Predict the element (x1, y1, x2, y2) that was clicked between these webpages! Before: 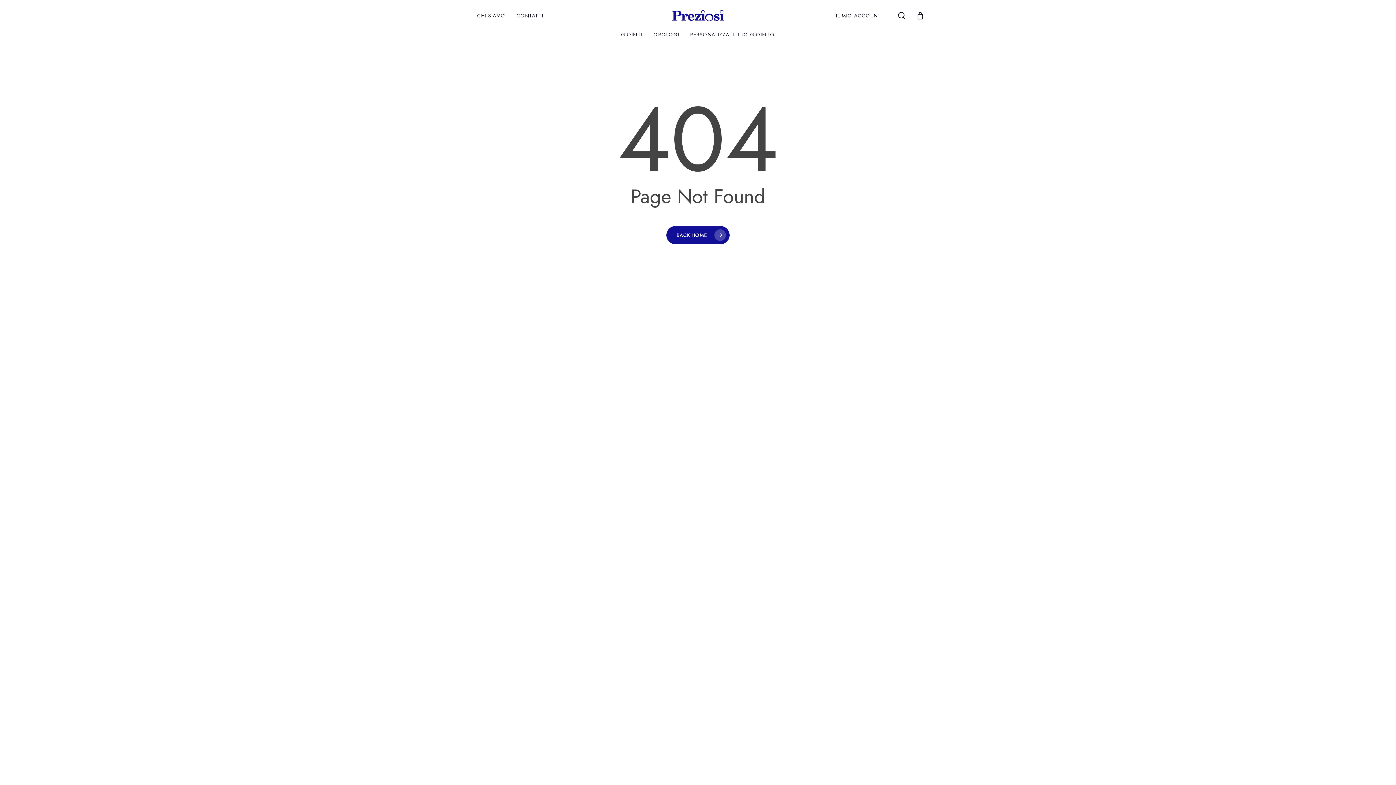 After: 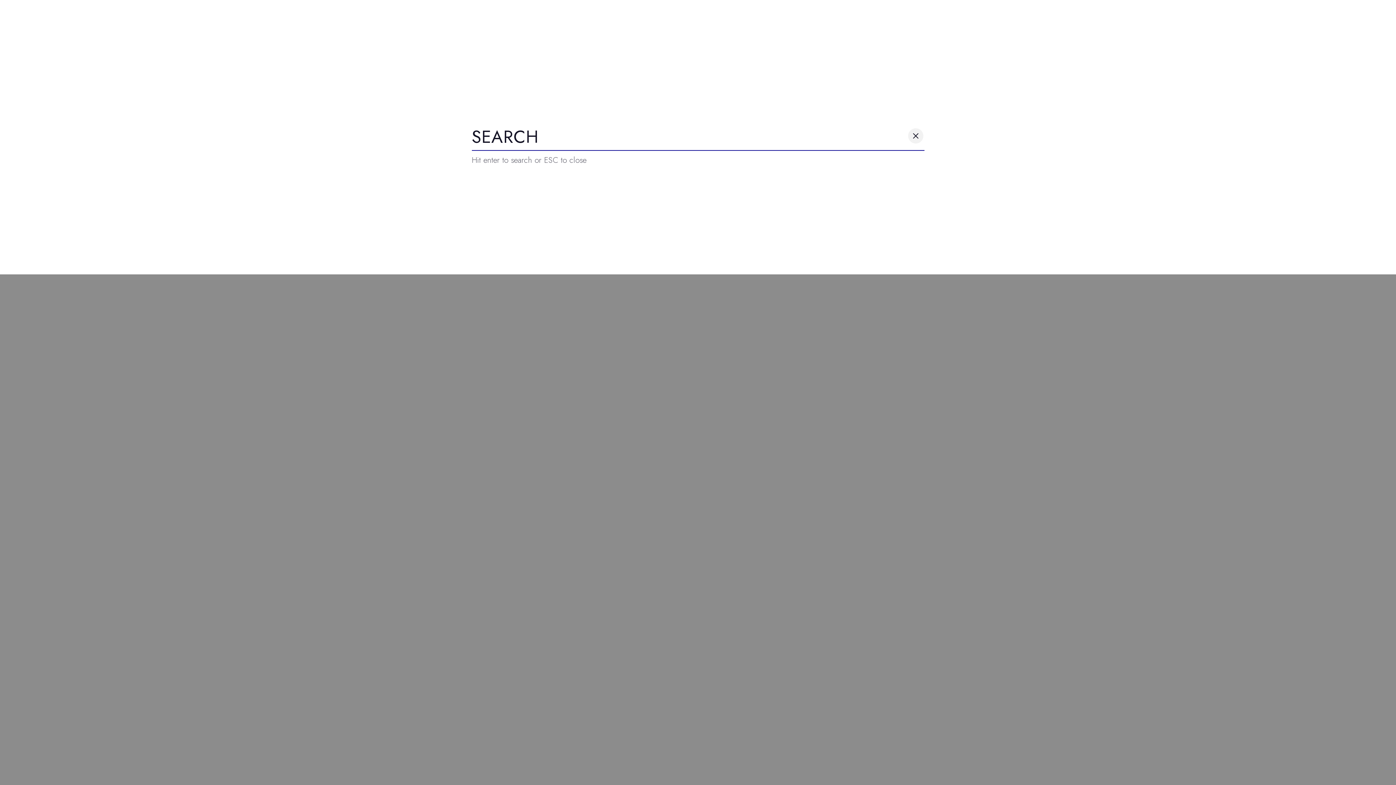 Action: bbox: (897, 11, 906, 19) label: search